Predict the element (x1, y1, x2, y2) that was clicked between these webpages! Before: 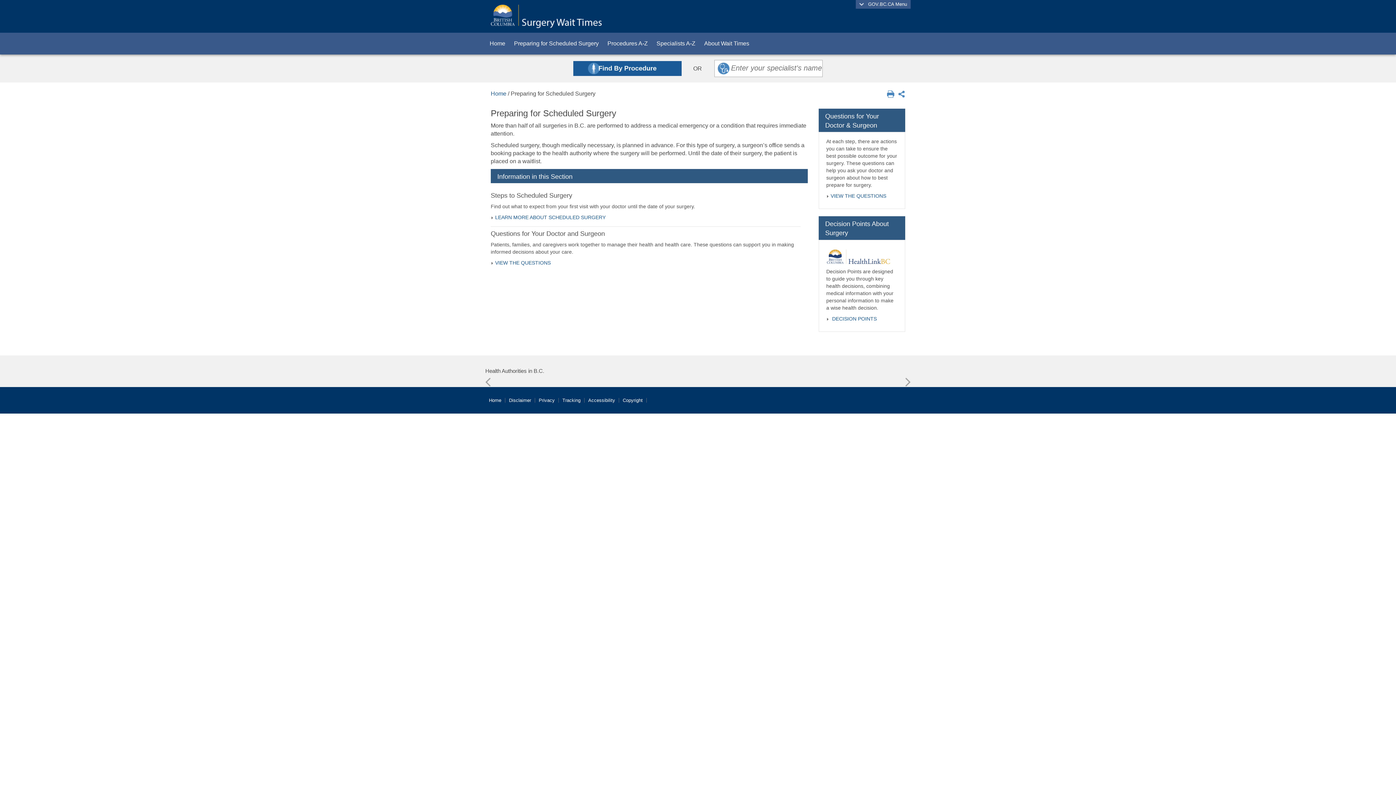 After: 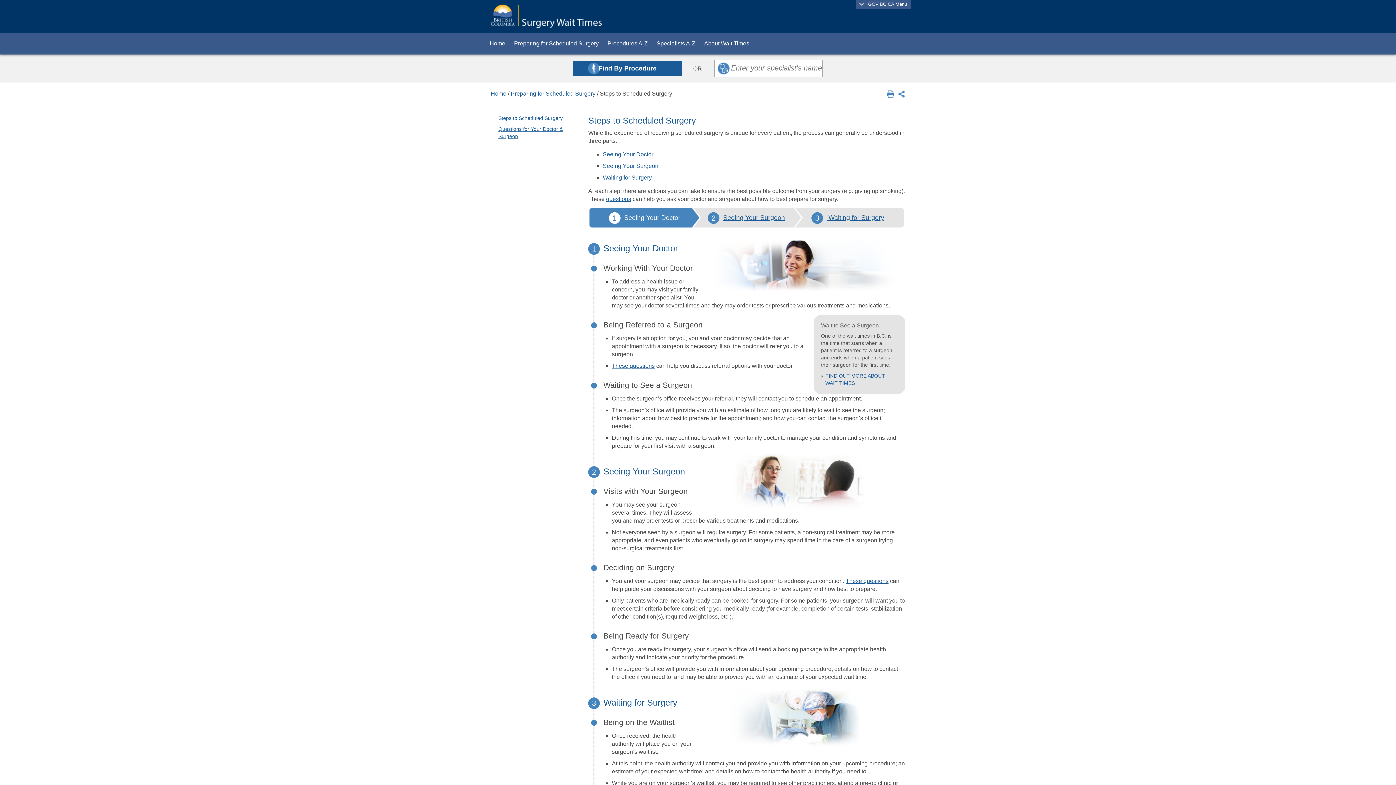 Action: bbox: (495, 214, 605, 220) label: LEARN MORE ABOUT SCHEDULED SURGERY